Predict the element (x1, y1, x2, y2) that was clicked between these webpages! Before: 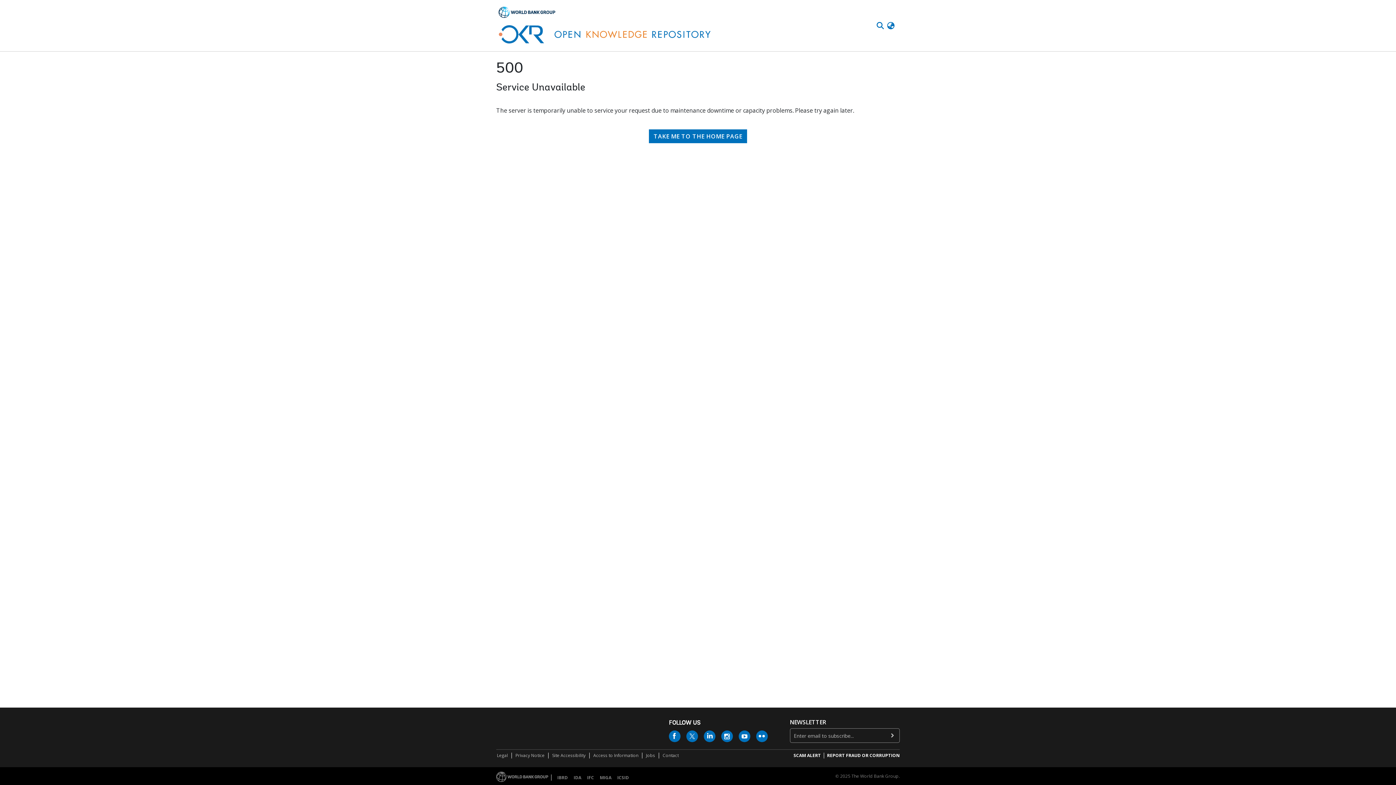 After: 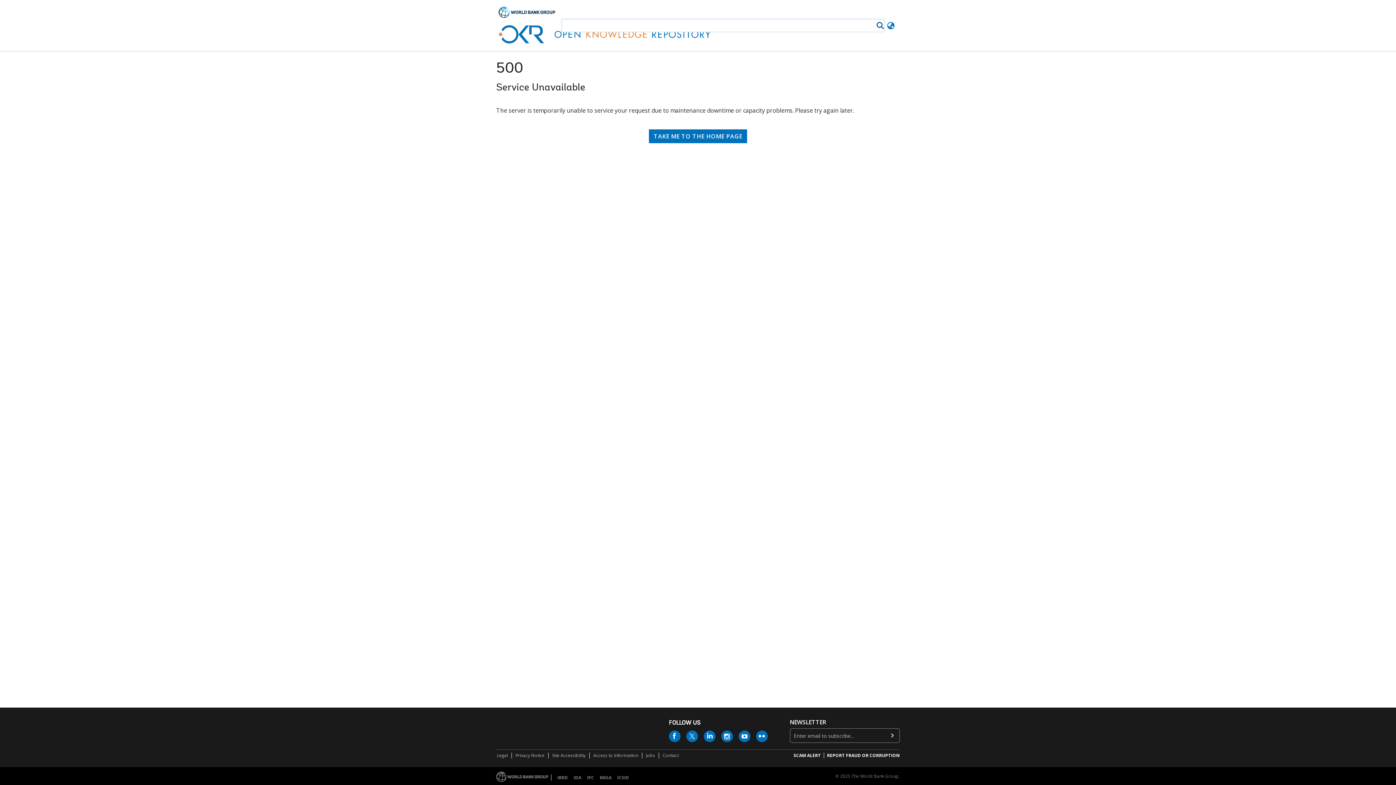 Action: bbox: (888, 21, 897, 29)